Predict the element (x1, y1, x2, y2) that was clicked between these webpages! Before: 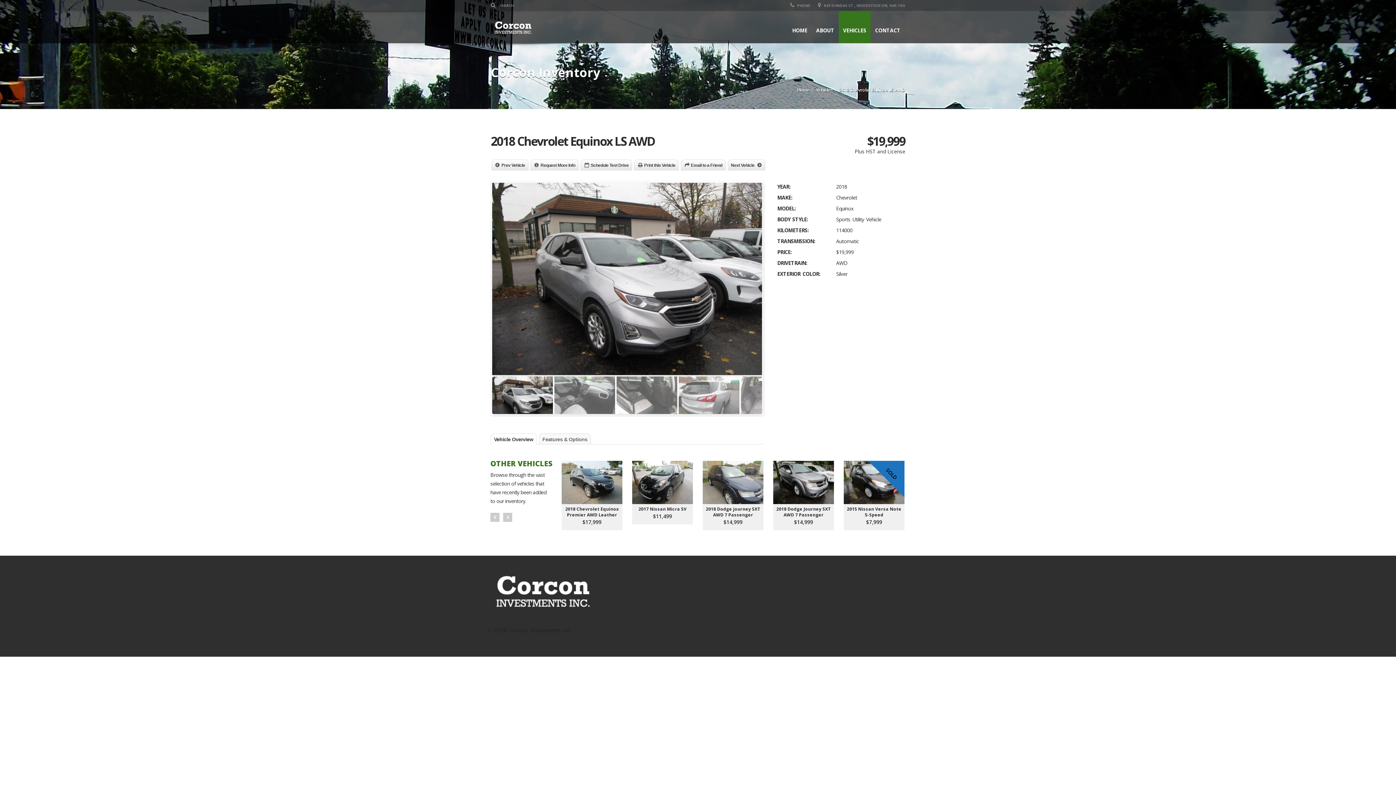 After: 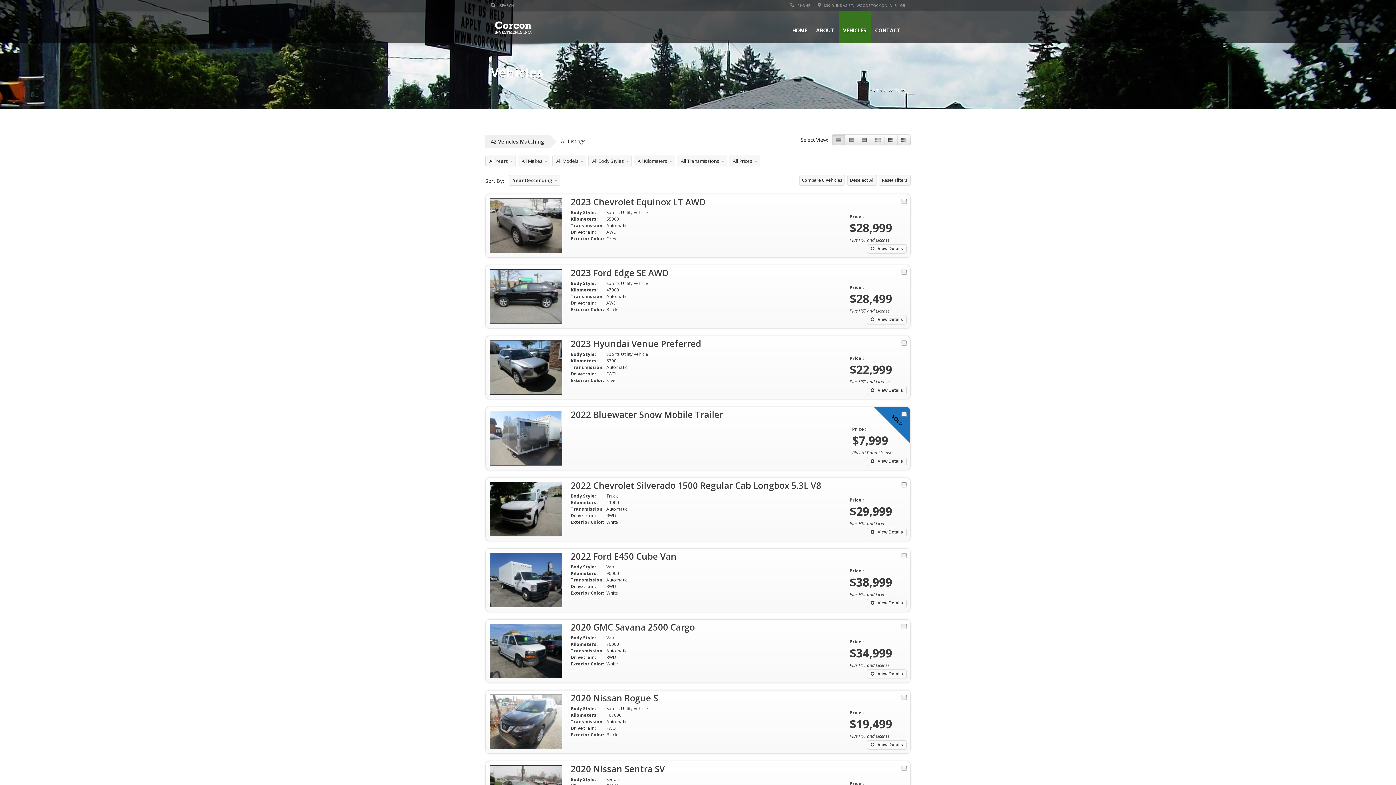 Action: label: Vehicles bbox: (816, 86, 833, 93)